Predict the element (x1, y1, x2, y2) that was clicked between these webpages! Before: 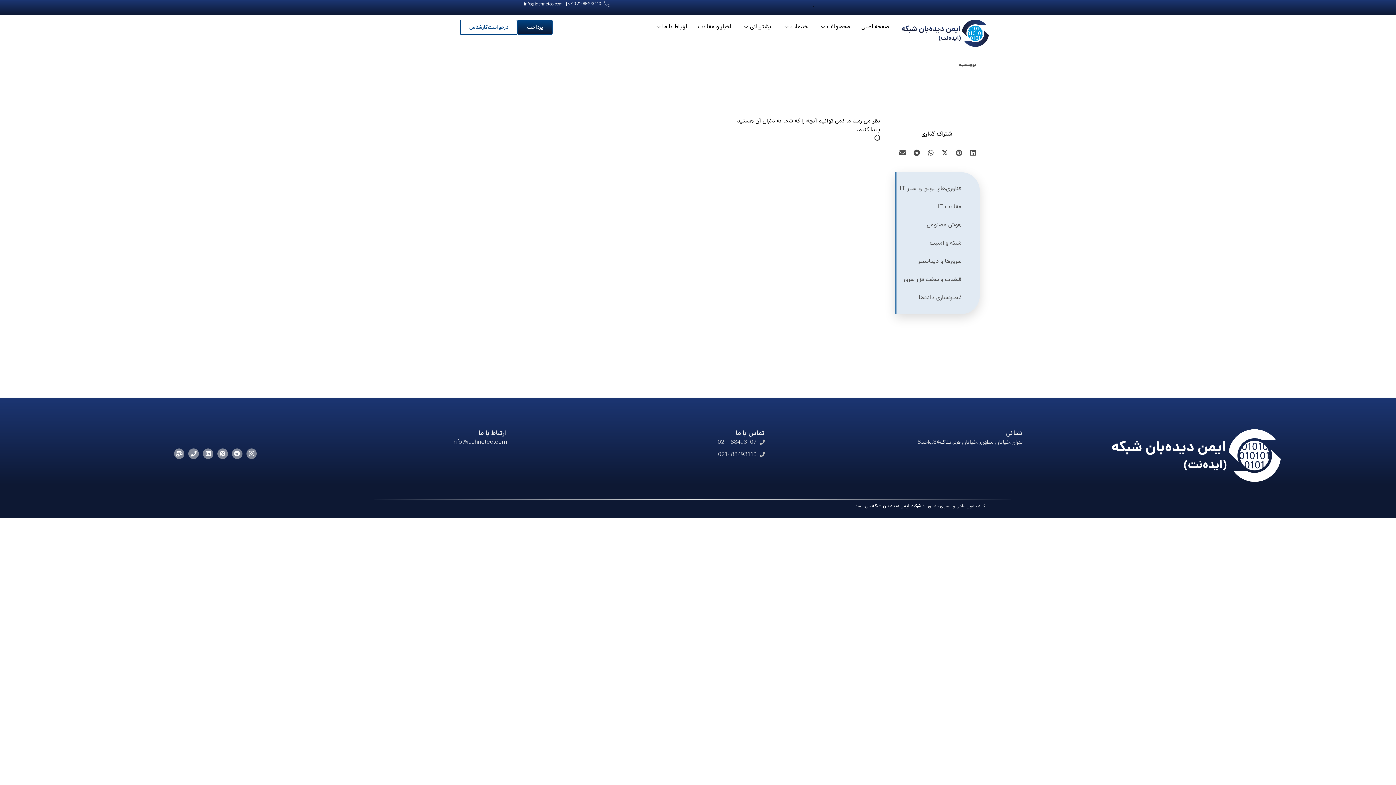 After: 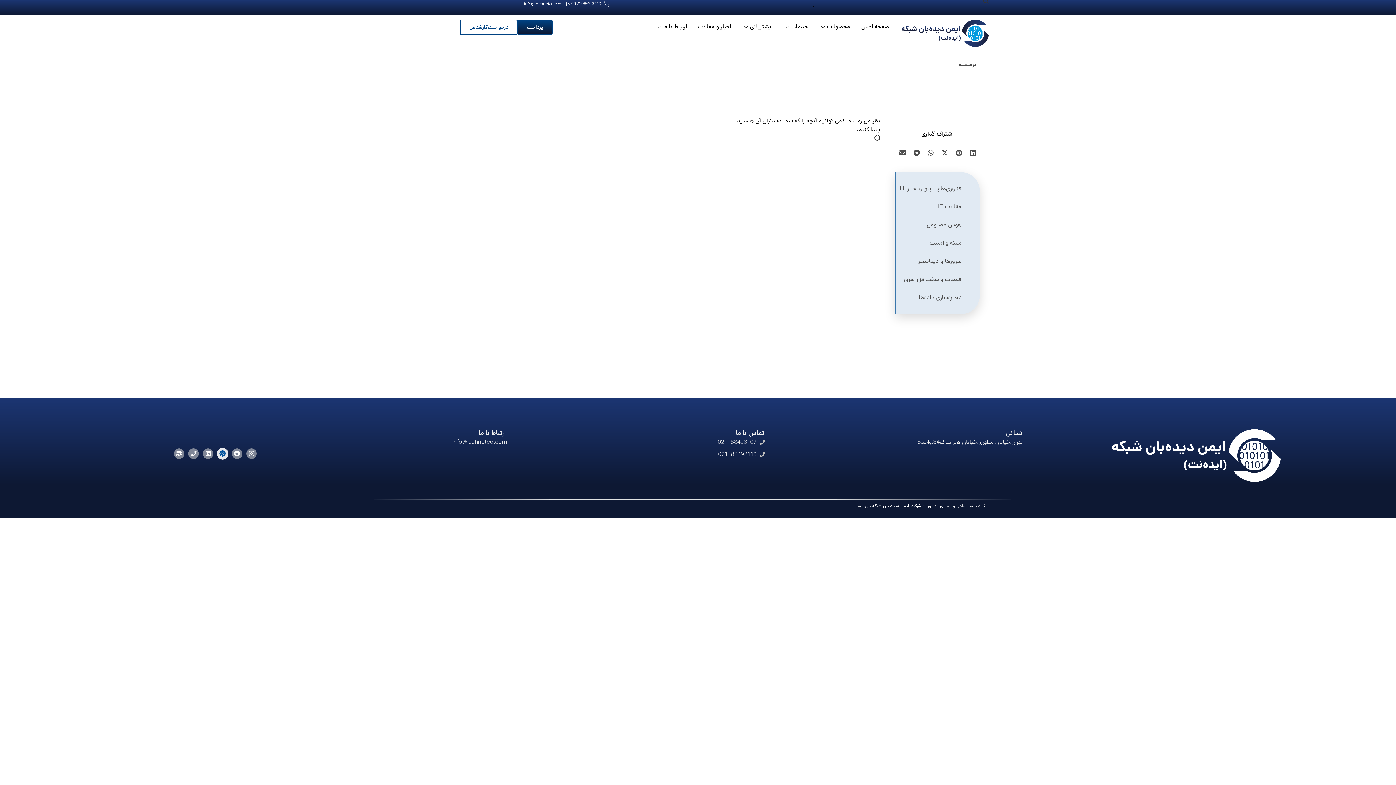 Action: bbox: (217, 448, 227, 459) label: Pinterest